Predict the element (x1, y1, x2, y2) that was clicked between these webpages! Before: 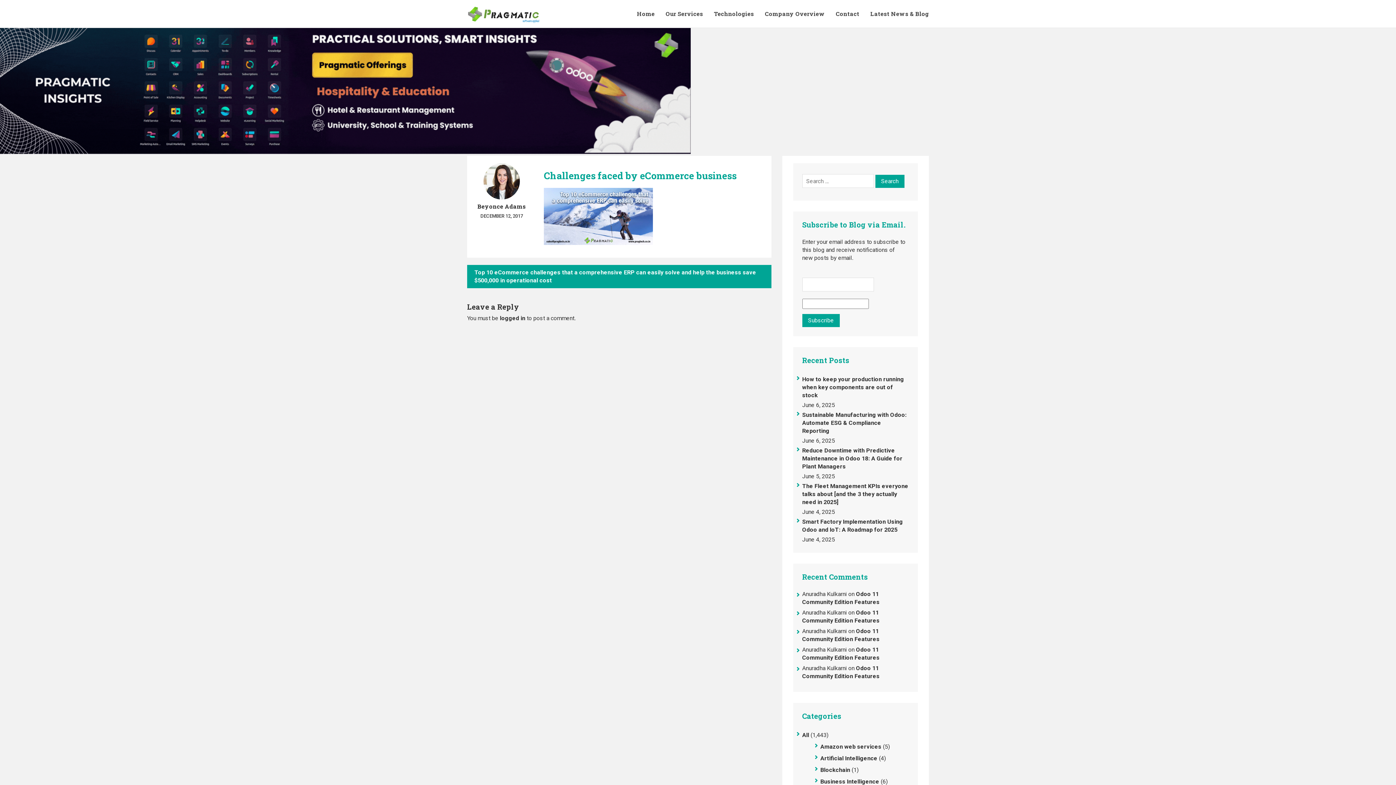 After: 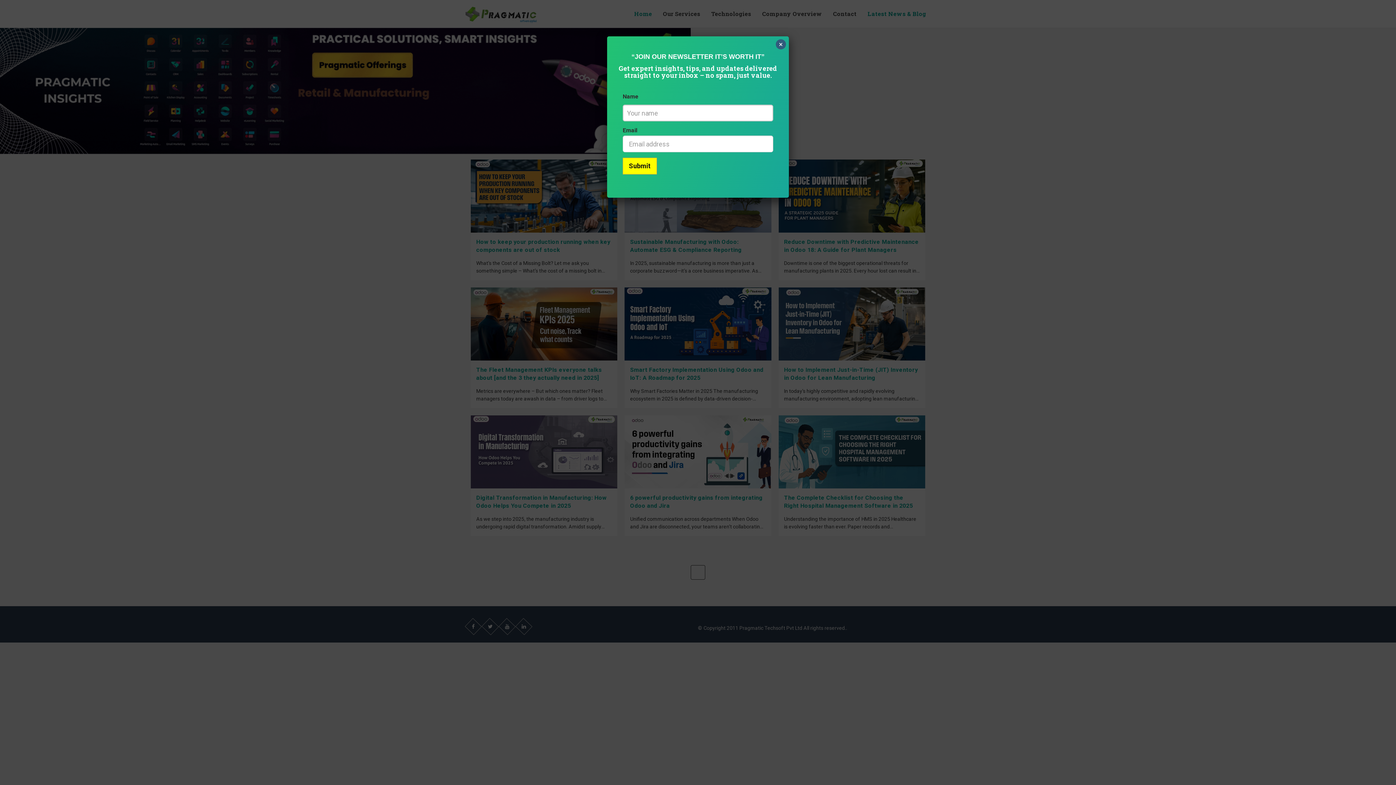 Action: label: Beyonce Adams bbox: (477, 202, 526, 210)